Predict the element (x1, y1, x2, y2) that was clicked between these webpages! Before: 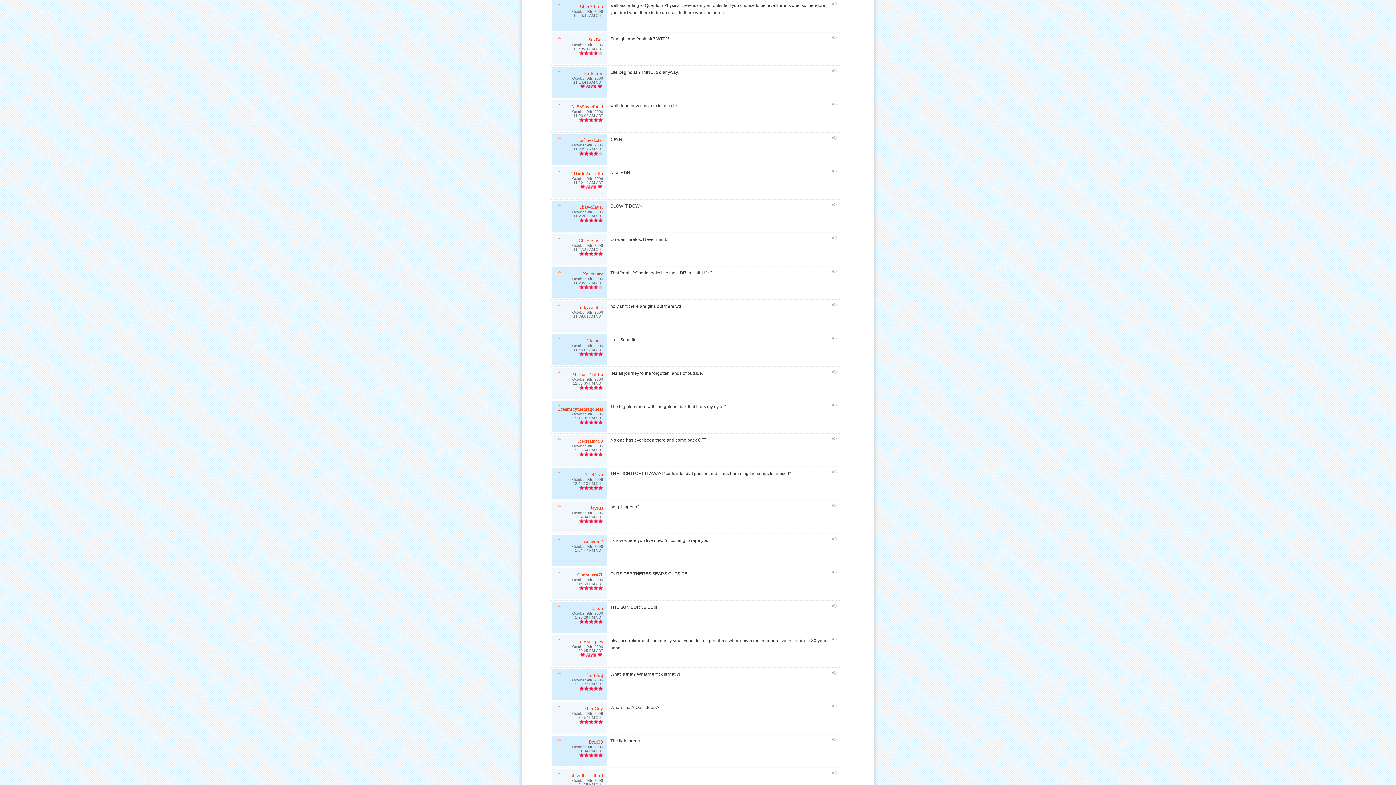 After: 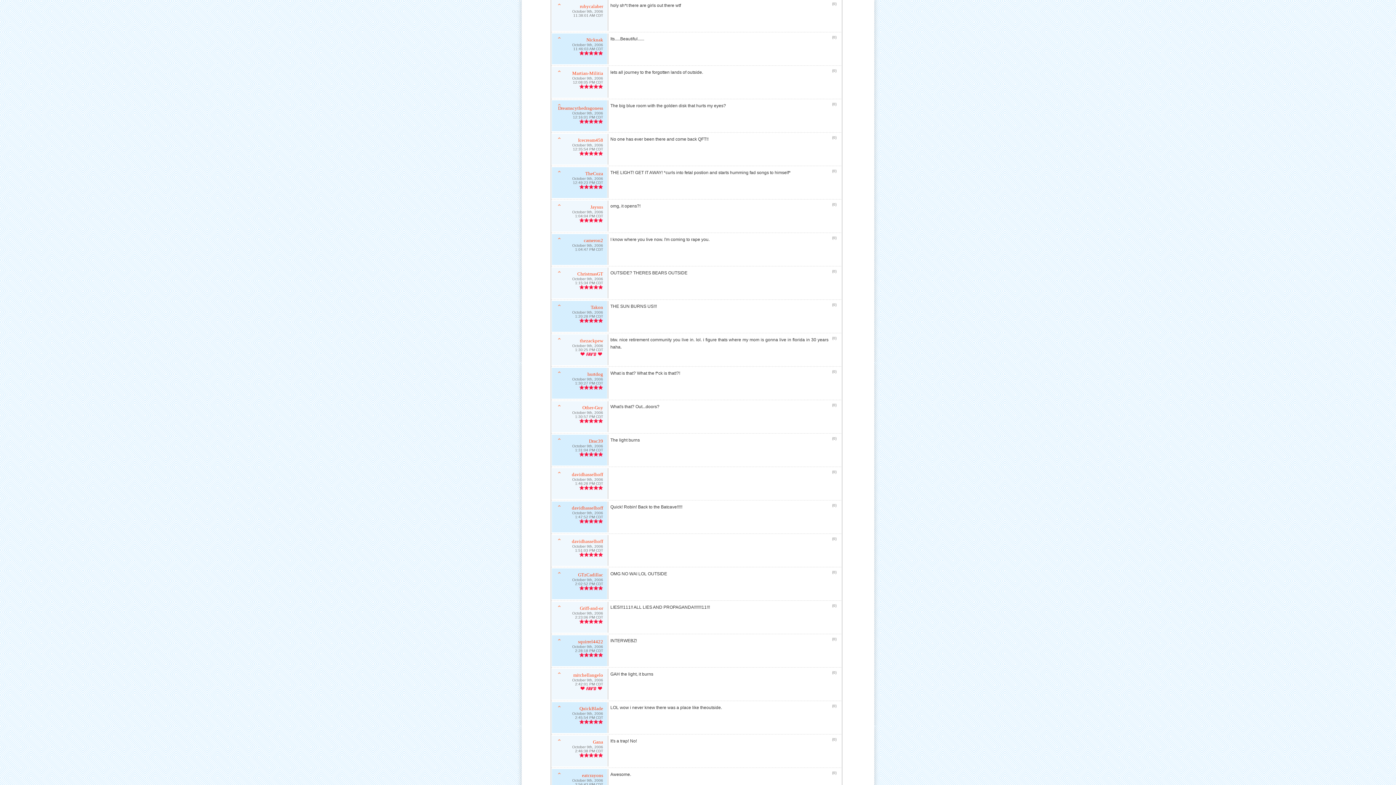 Action: bbox: (573, 314, 603, 318) label: 11:38:01 AM CDT